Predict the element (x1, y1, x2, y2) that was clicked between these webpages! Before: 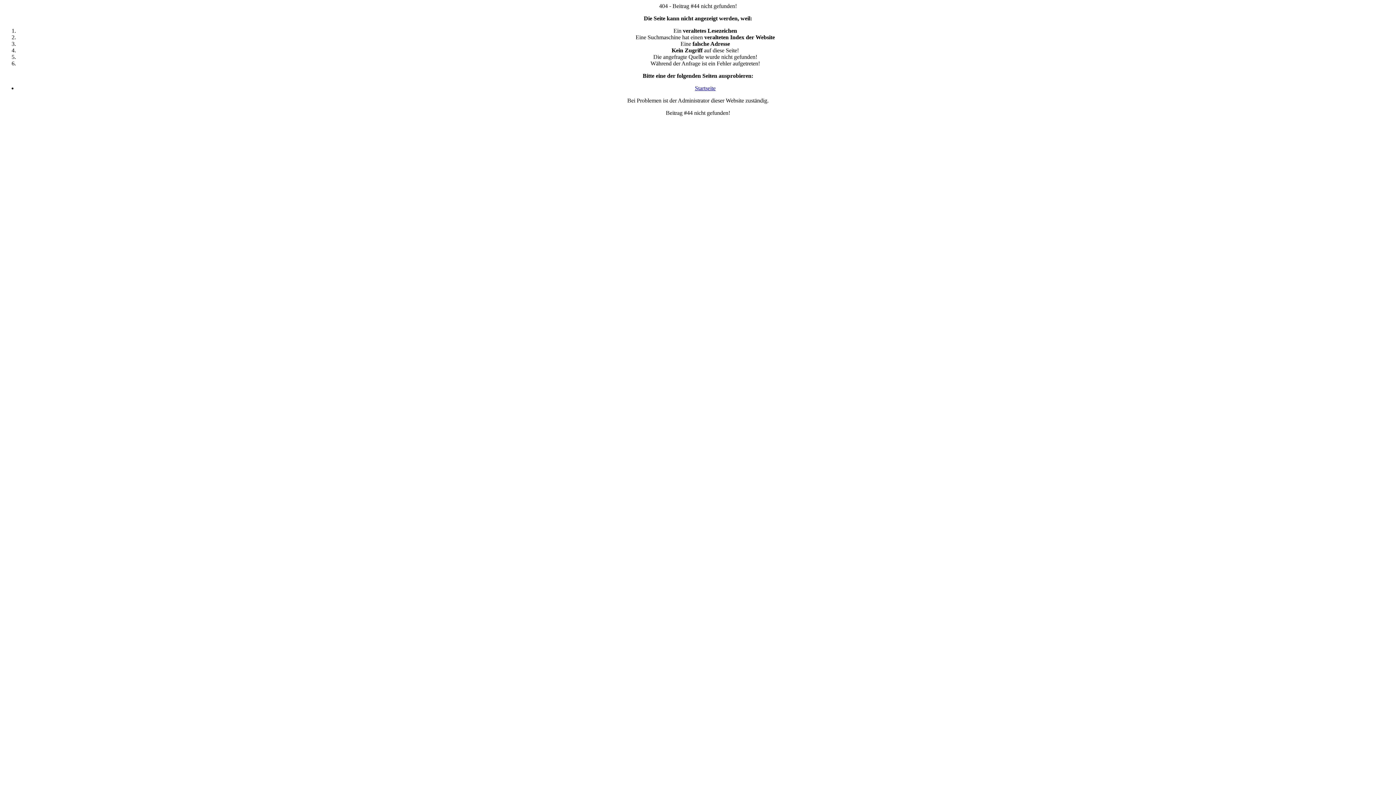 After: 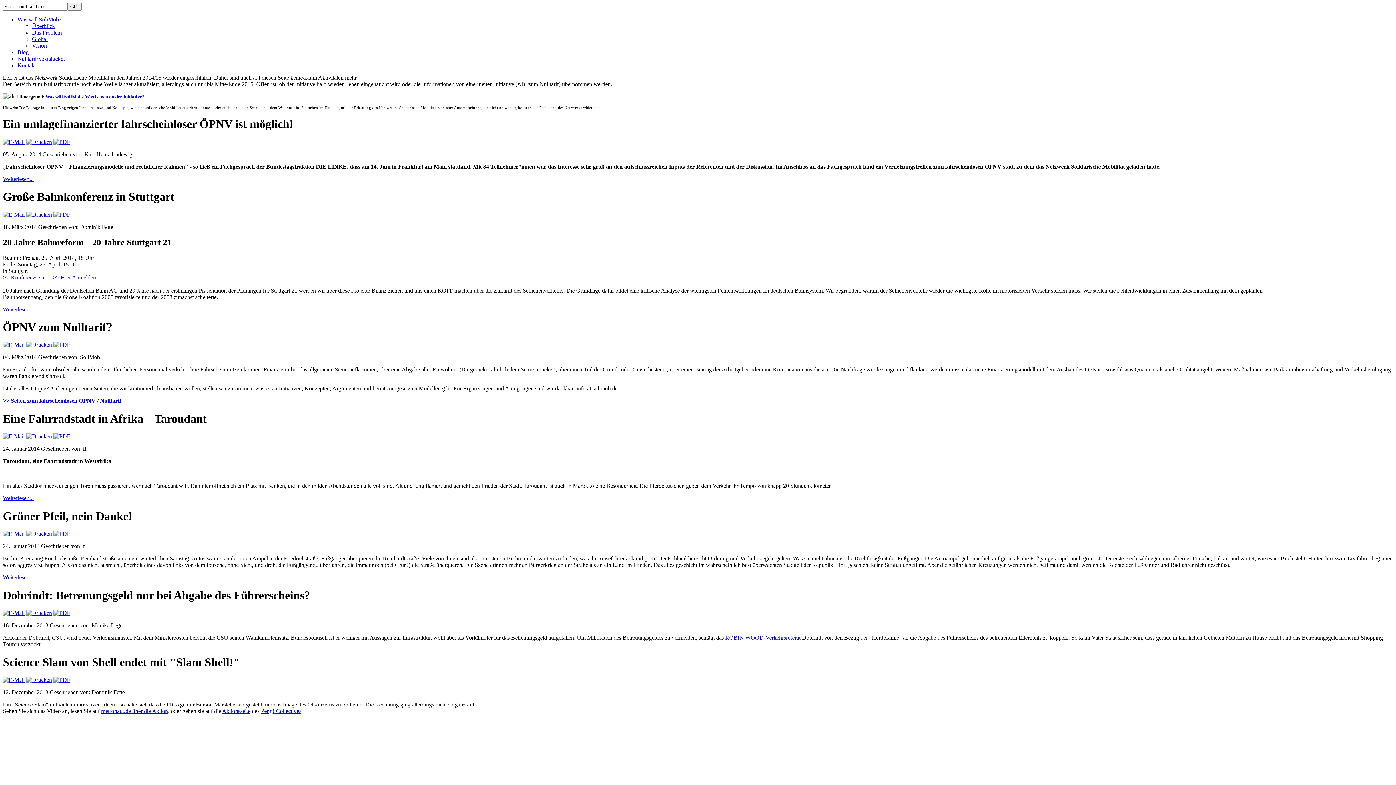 Action: label: Startseite bbox: (695, 85, 715, 91)